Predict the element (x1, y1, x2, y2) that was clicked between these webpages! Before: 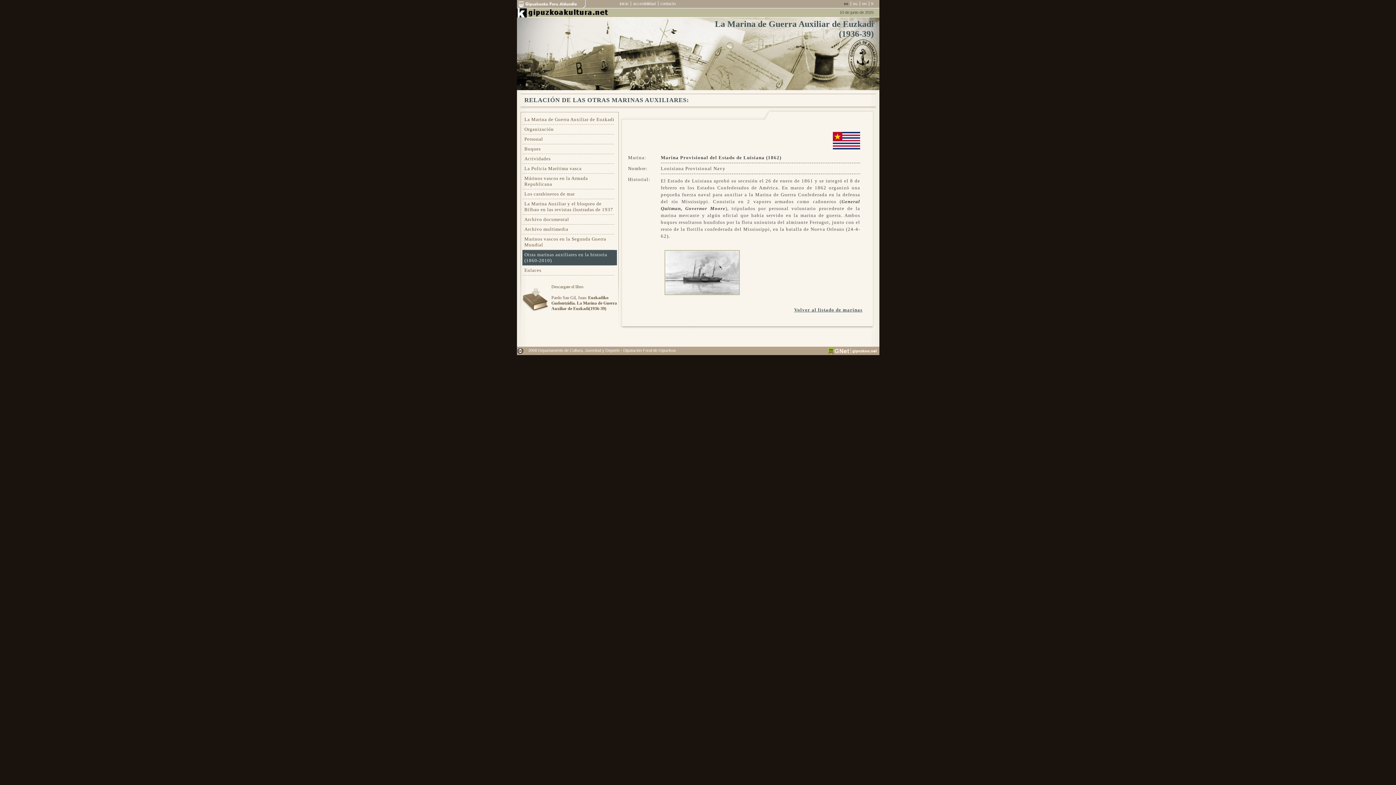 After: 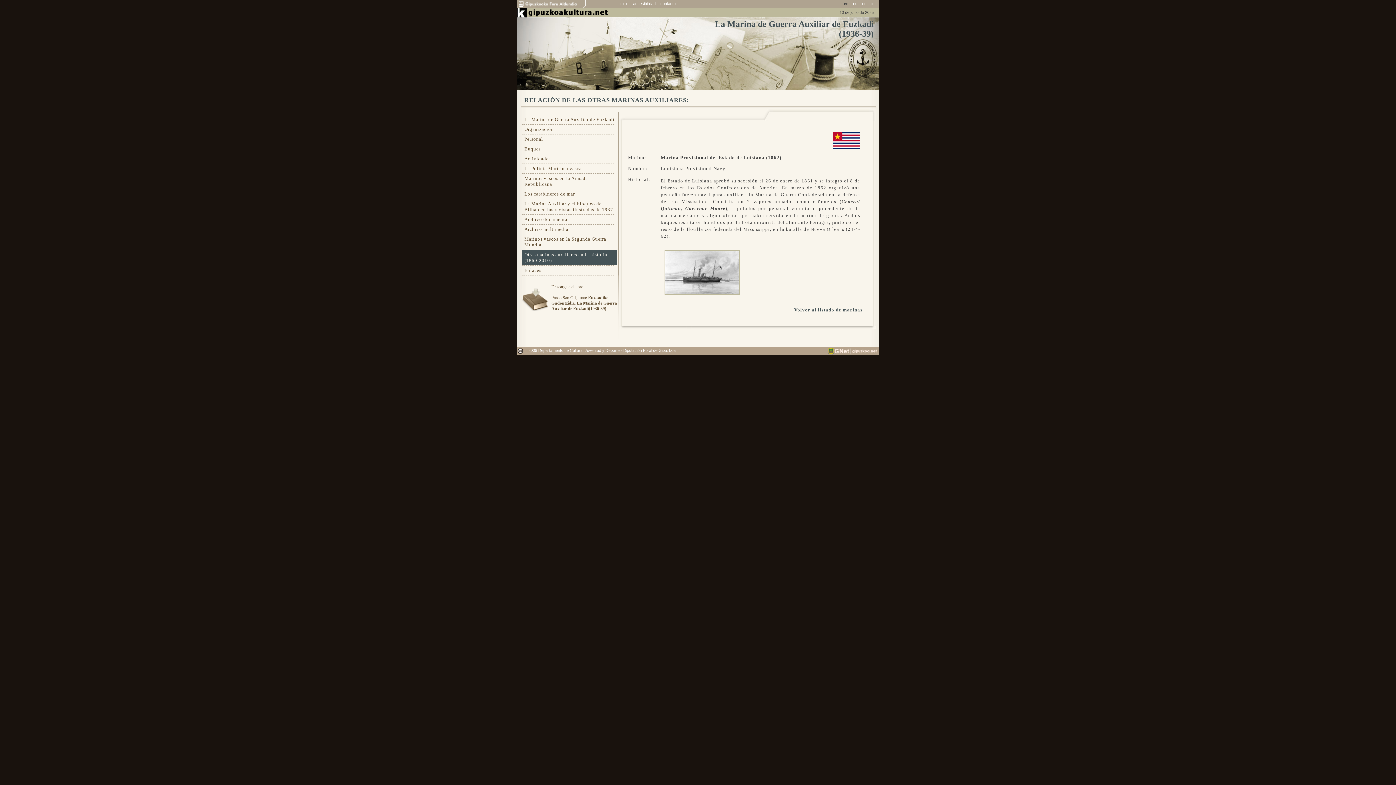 Action: bbox: (661, 246, 739, 296)